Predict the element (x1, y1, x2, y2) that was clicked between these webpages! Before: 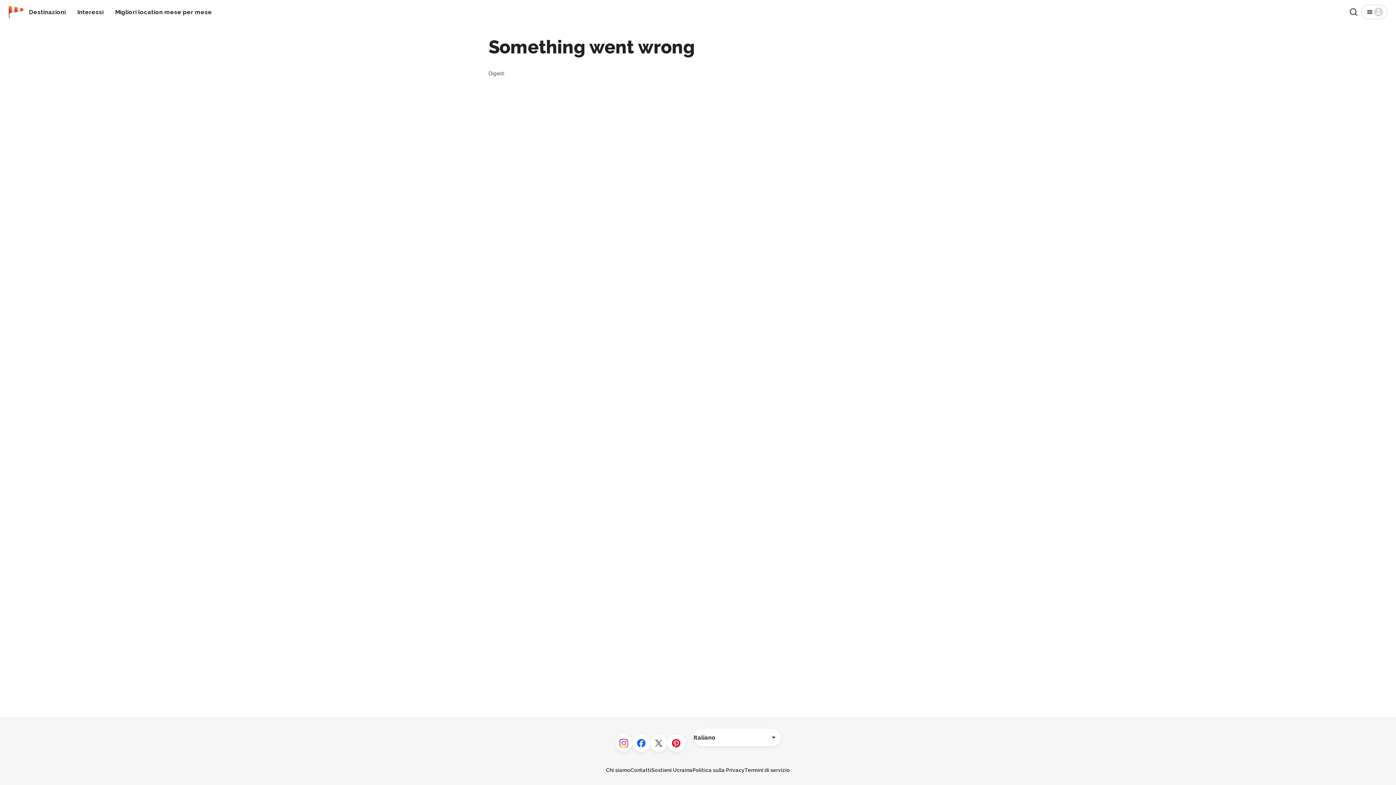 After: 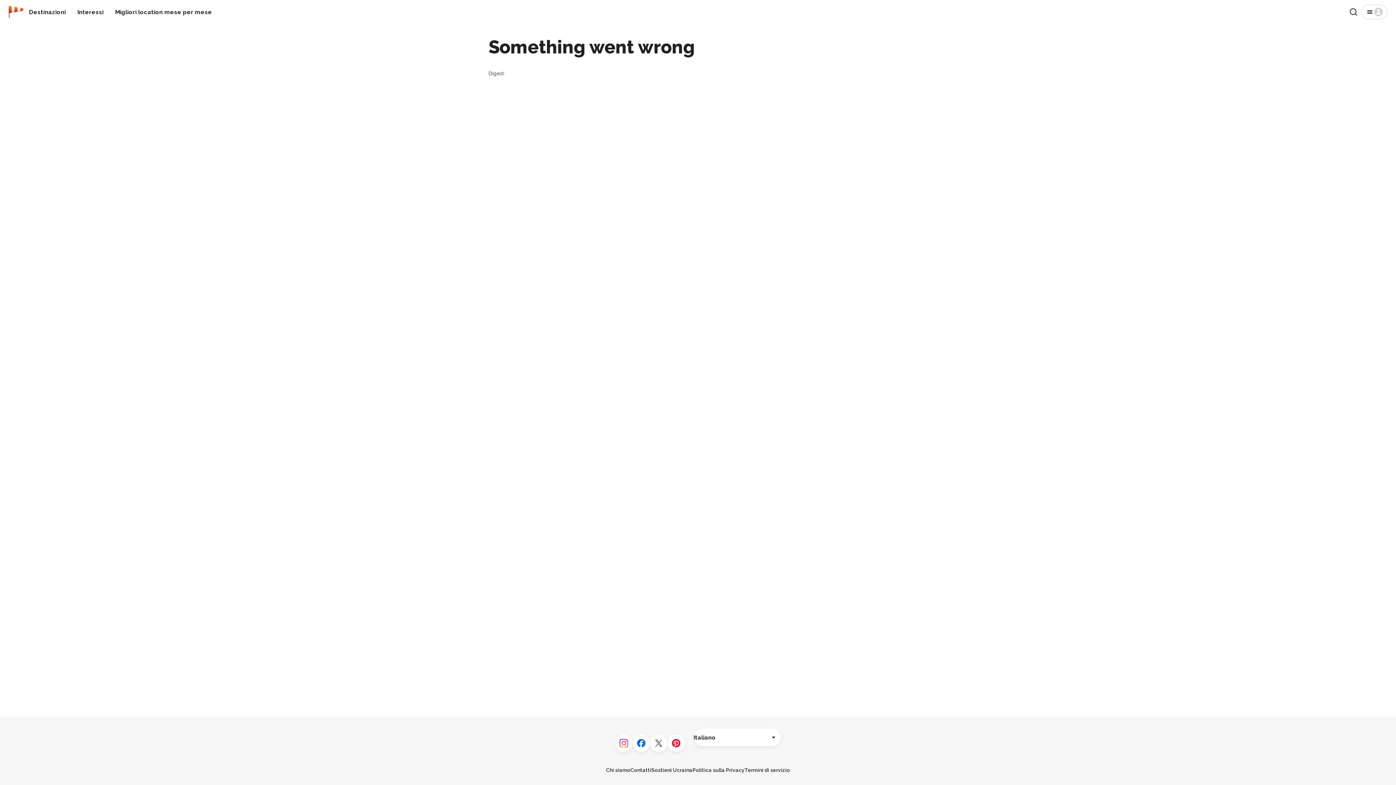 Action: bbox: (632, 734, 650, 752) label: Facebook